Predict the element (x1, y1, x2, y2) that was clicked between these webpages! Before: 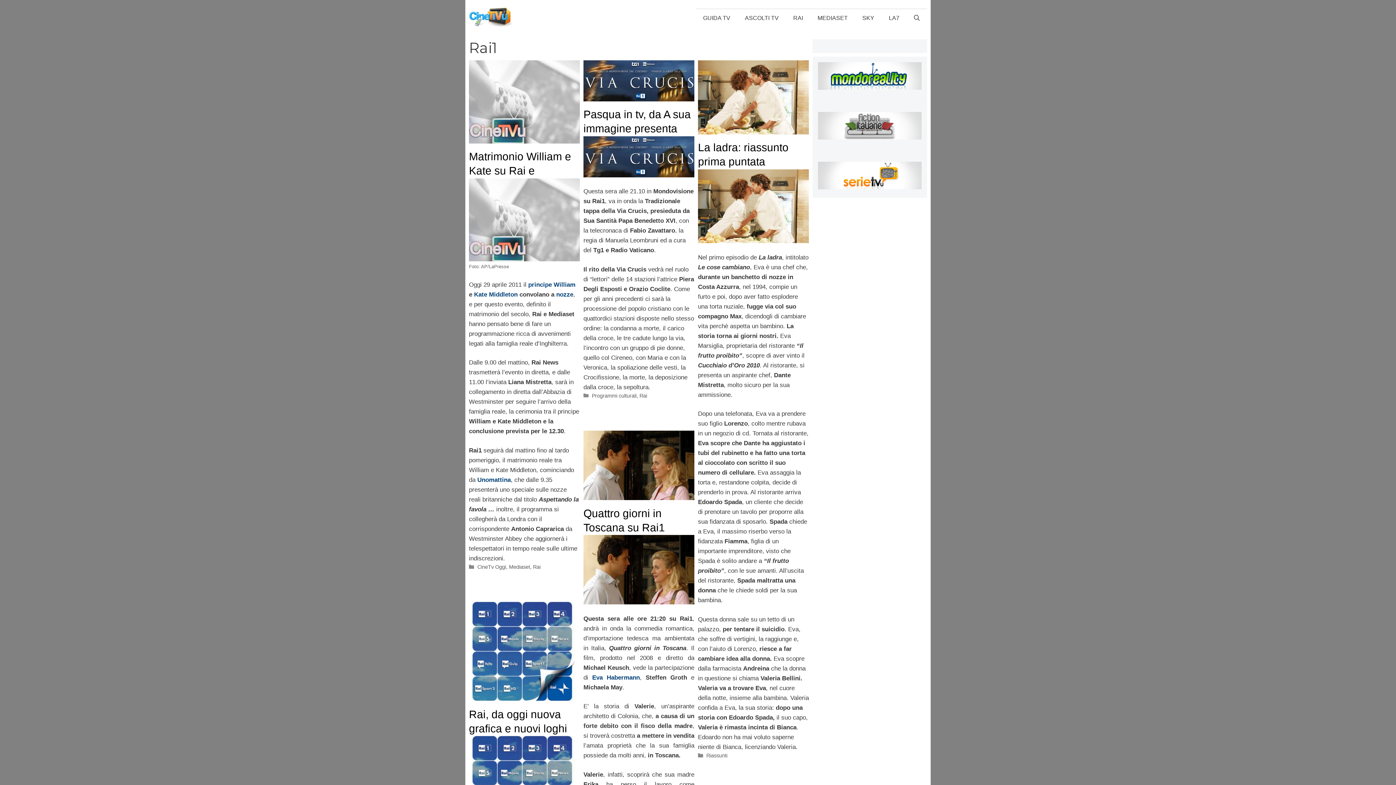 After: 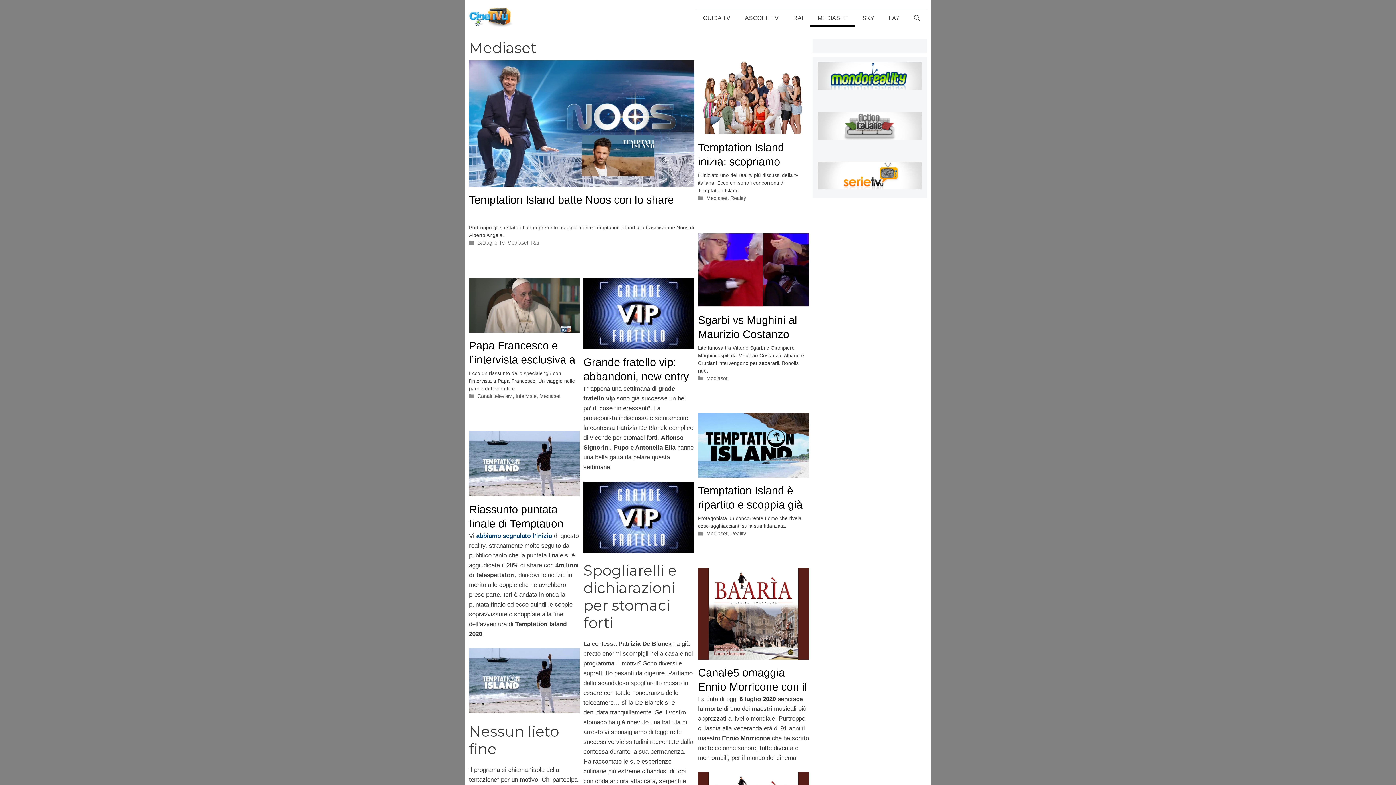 Action: bbox: (509, 564, 530, 570) label: Mediaset